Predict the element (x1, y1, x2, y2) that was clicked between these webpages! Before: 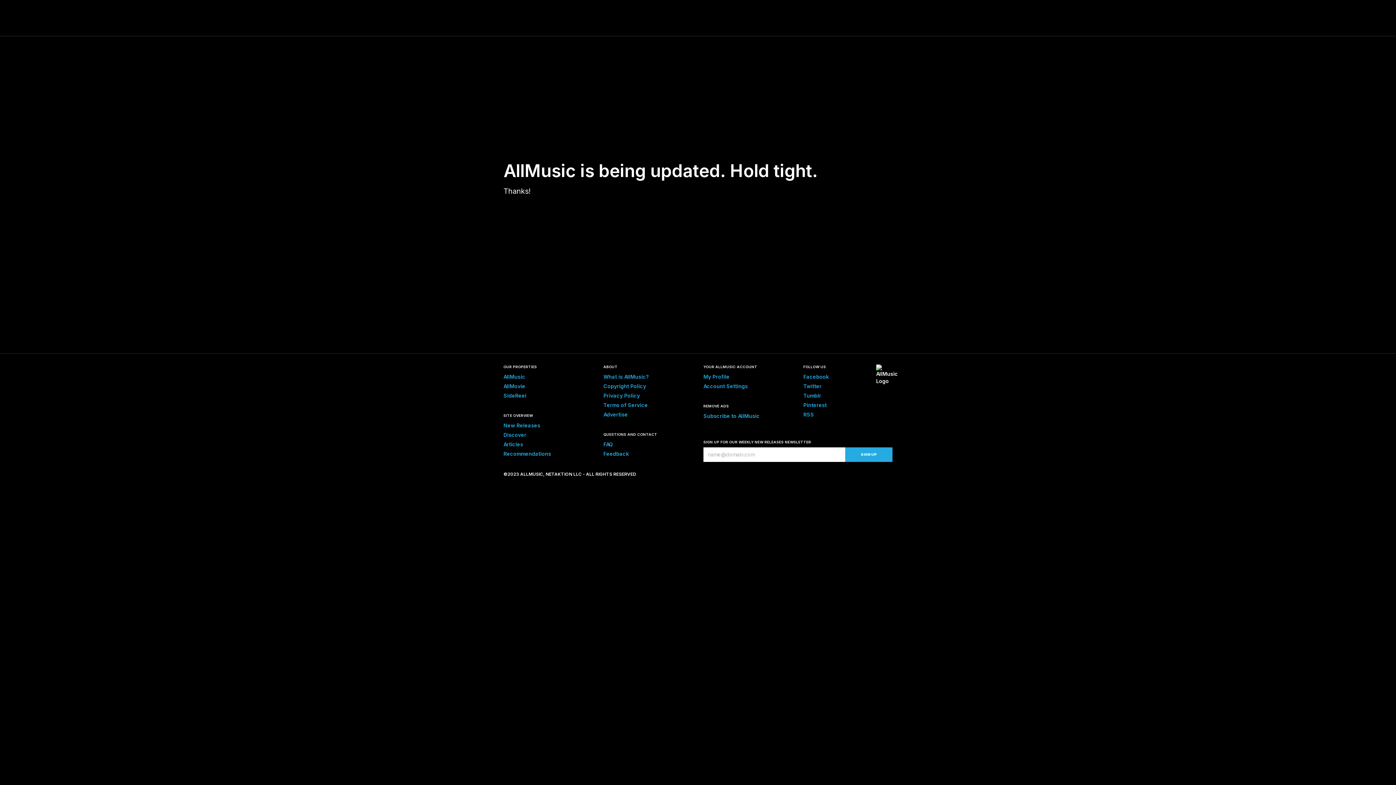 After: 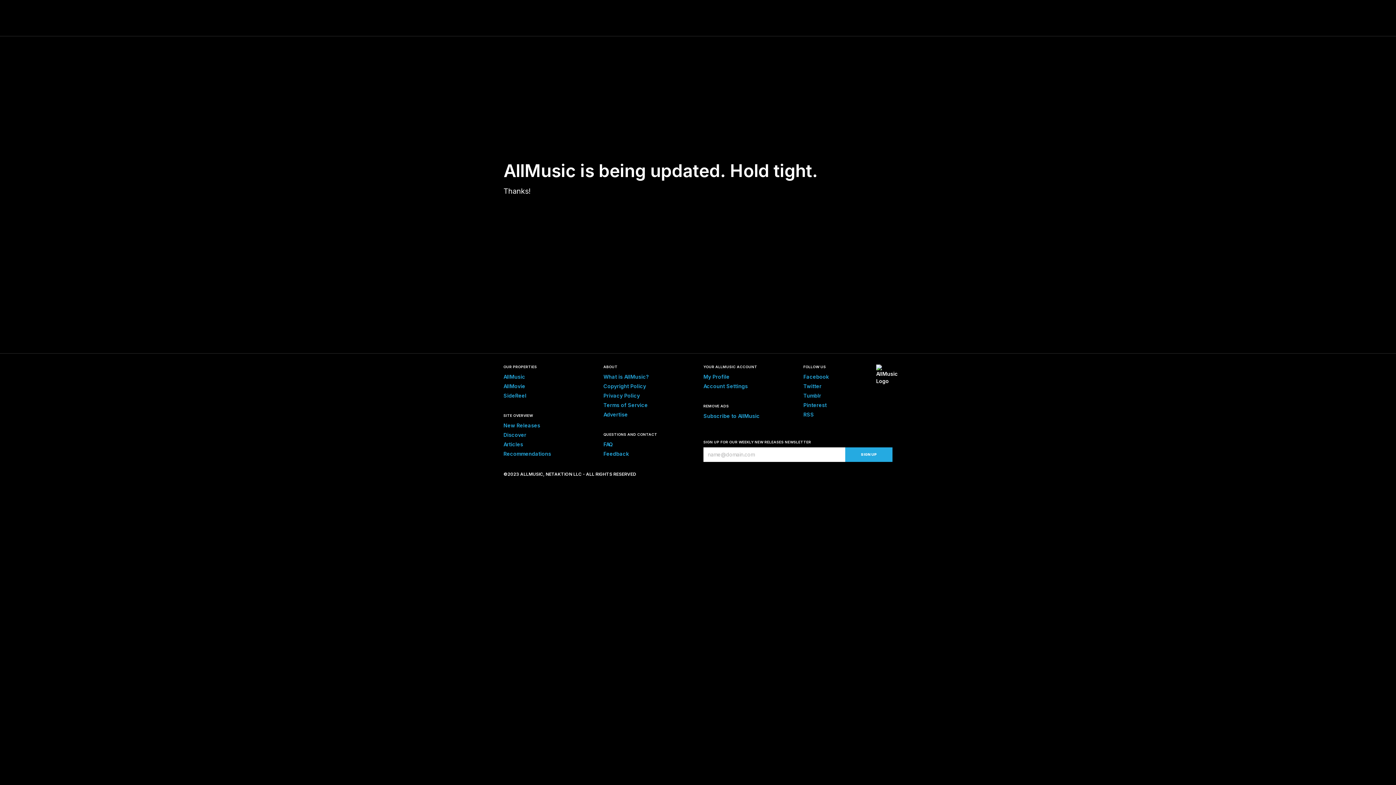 Action: bbox: (503, 14, 546, 21)